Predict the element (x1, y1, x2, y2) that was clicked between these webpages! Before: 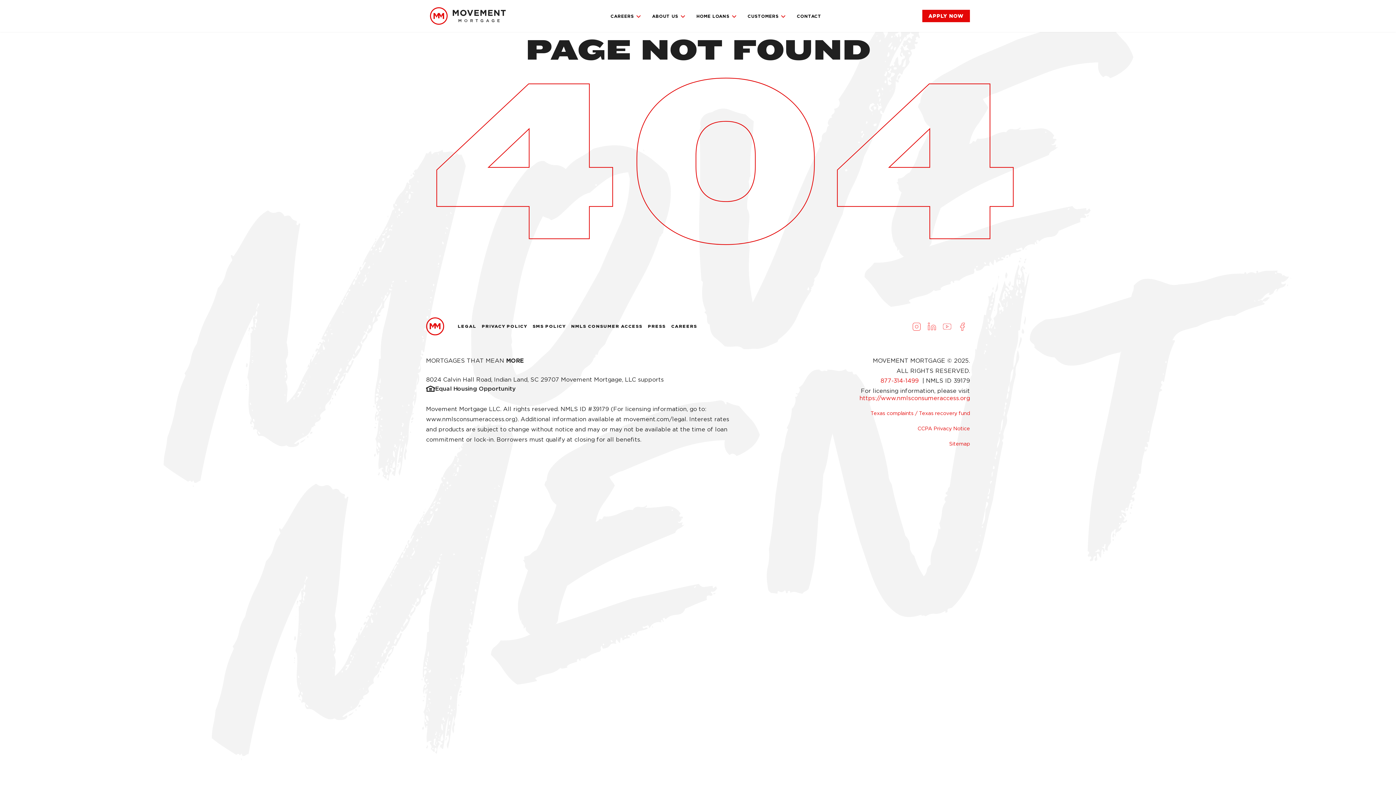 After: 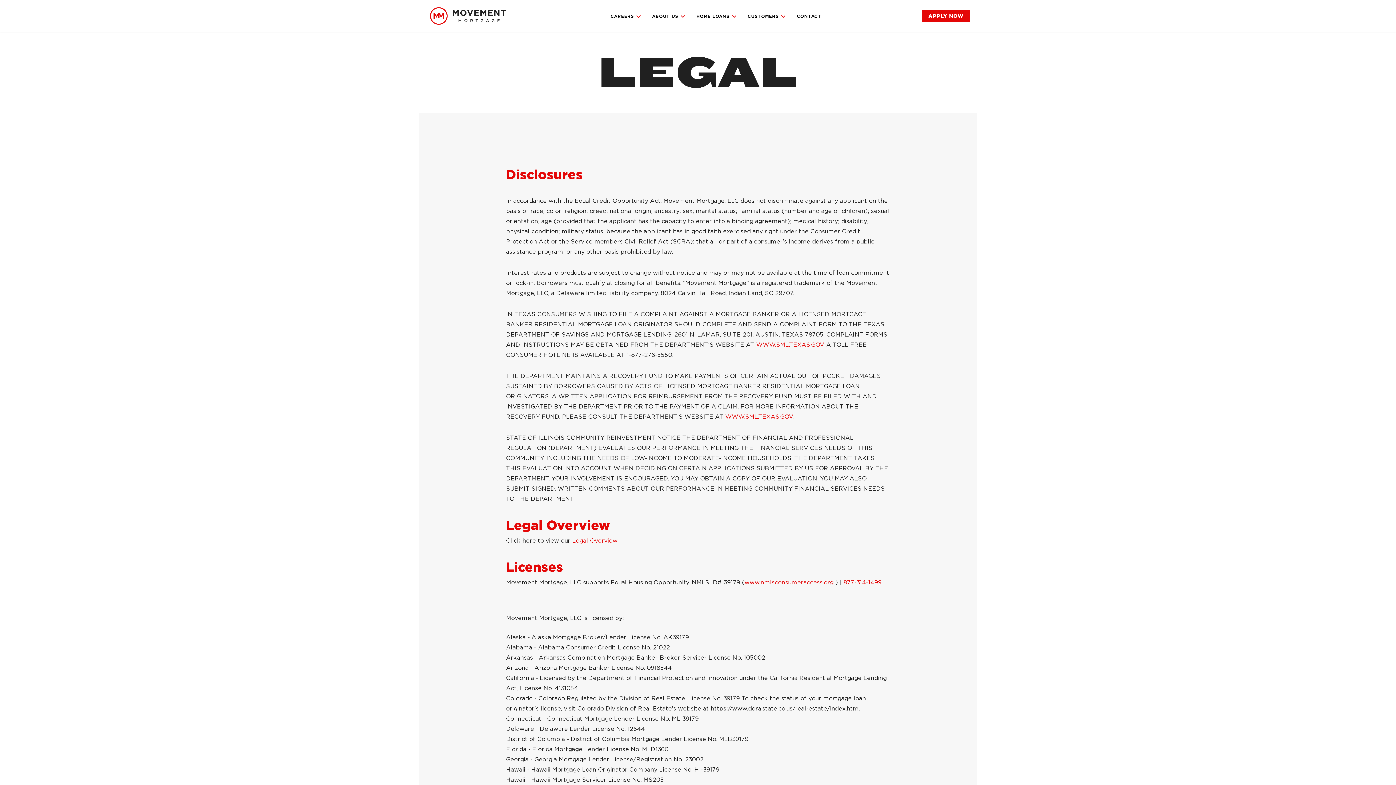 Action: bbox: (623, 415, 686, 422) label: Legal